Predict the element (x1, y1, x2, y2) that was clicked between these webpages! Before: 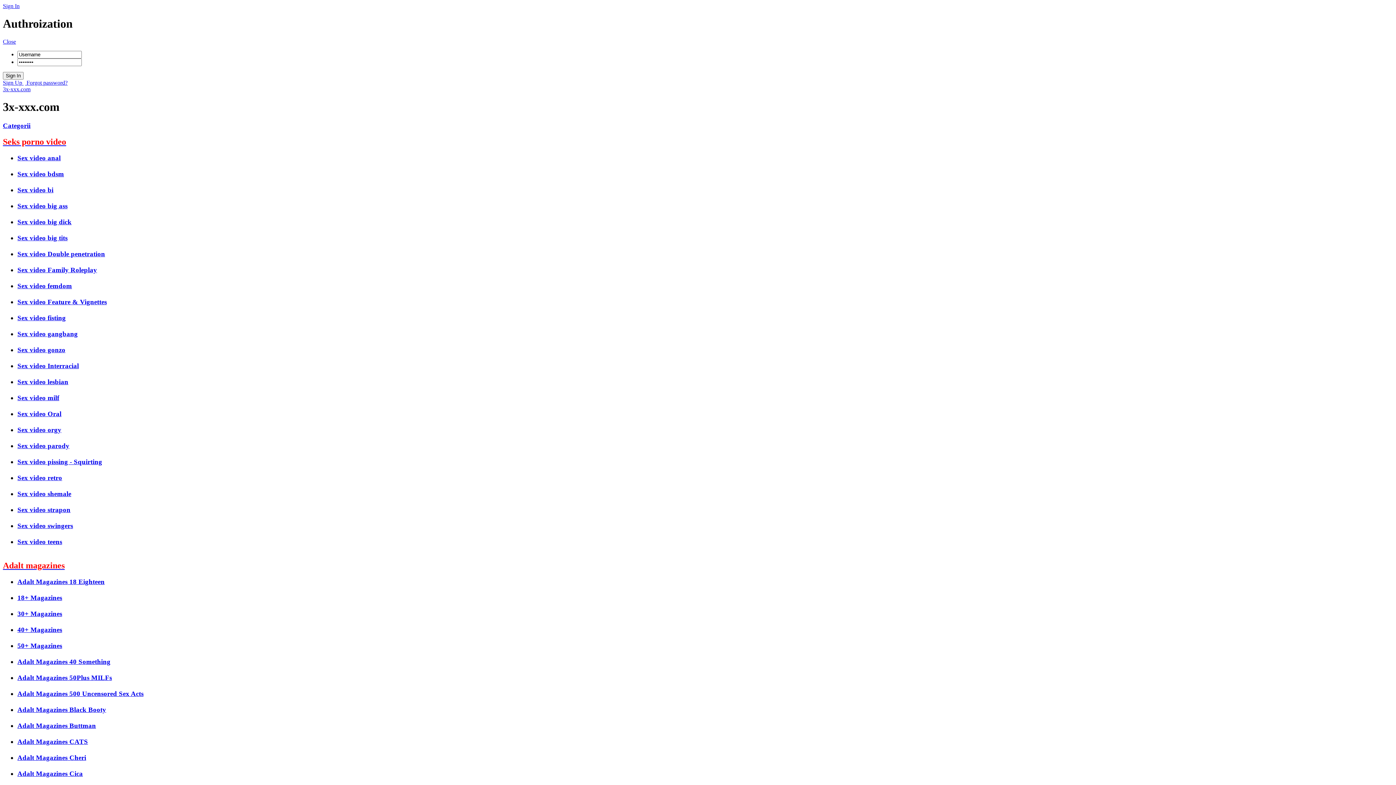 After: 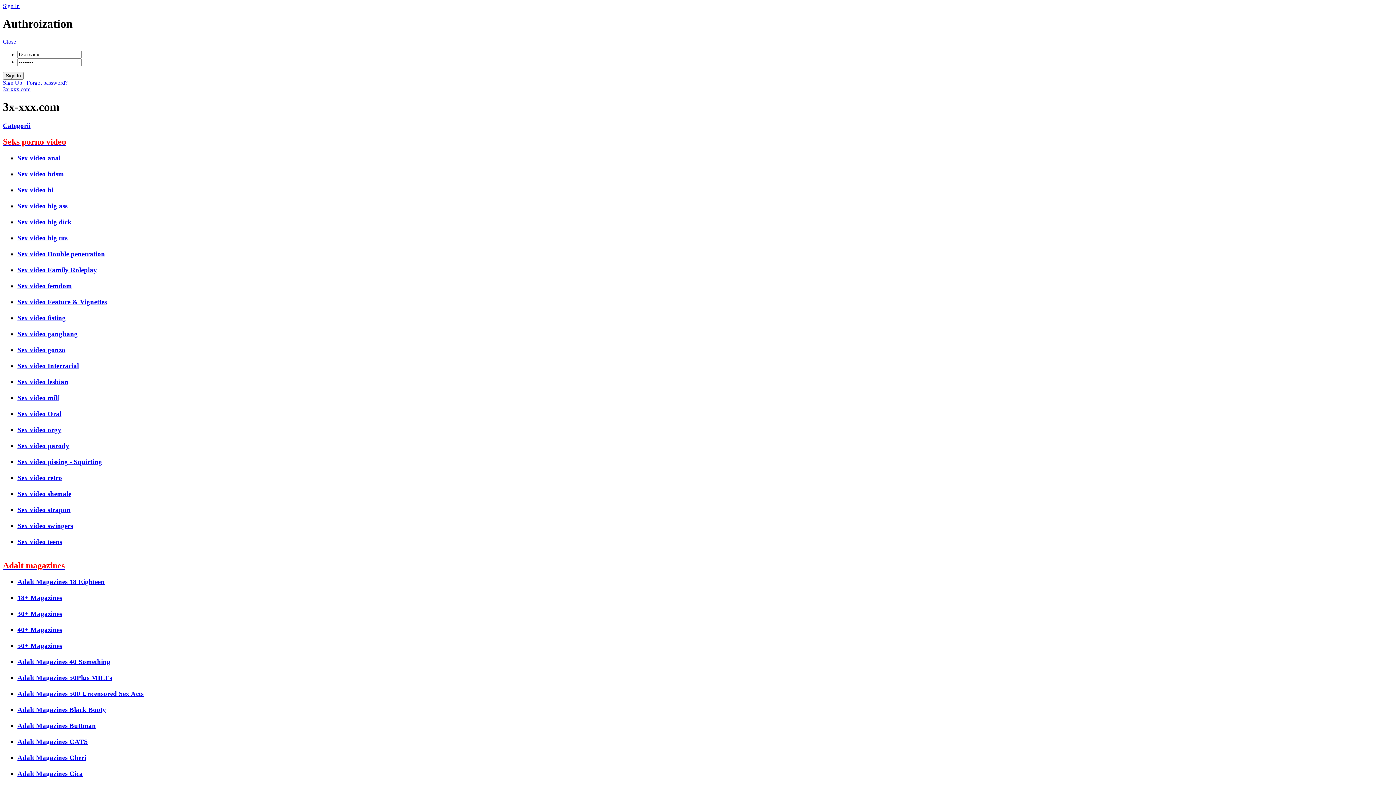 Action: label: Sex video gangbang bbox: (17, 330, 77, 337)